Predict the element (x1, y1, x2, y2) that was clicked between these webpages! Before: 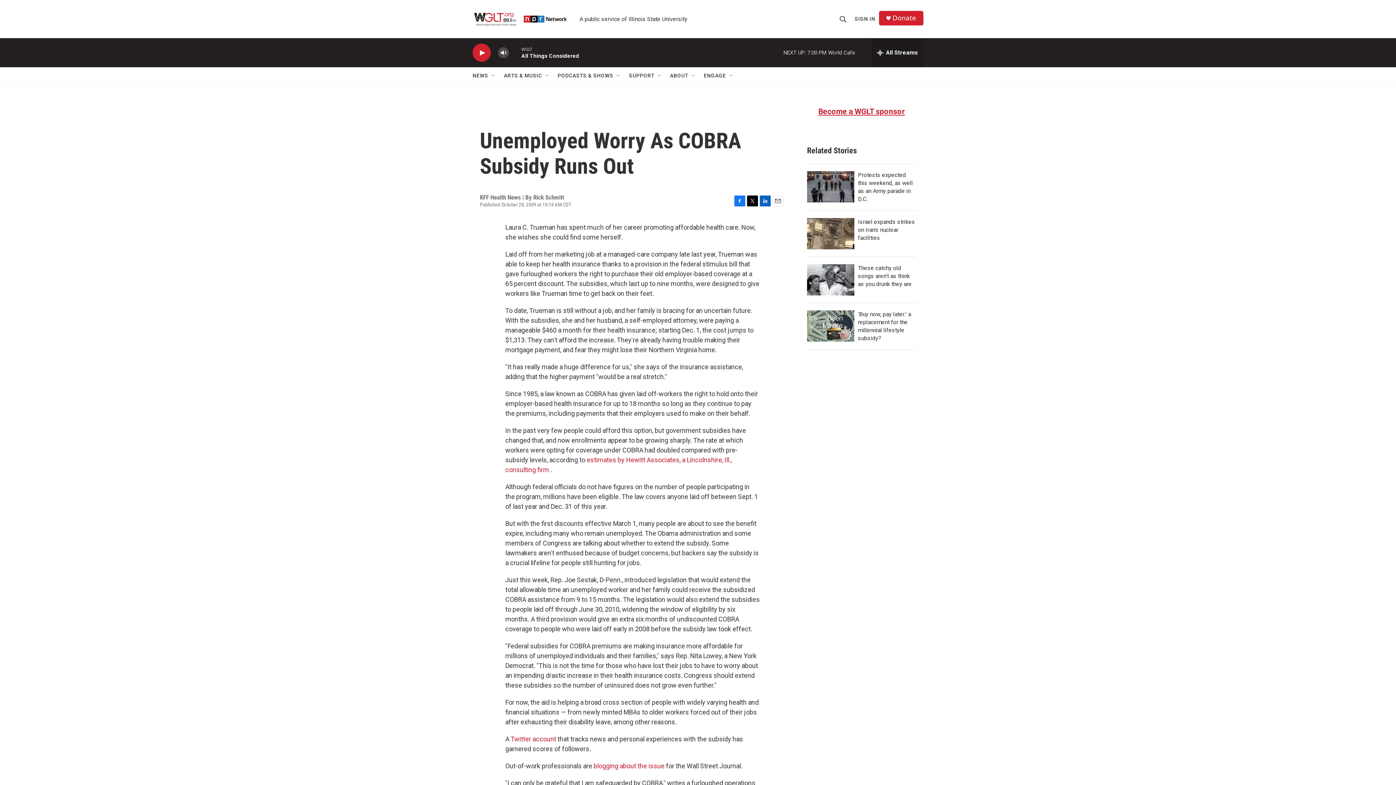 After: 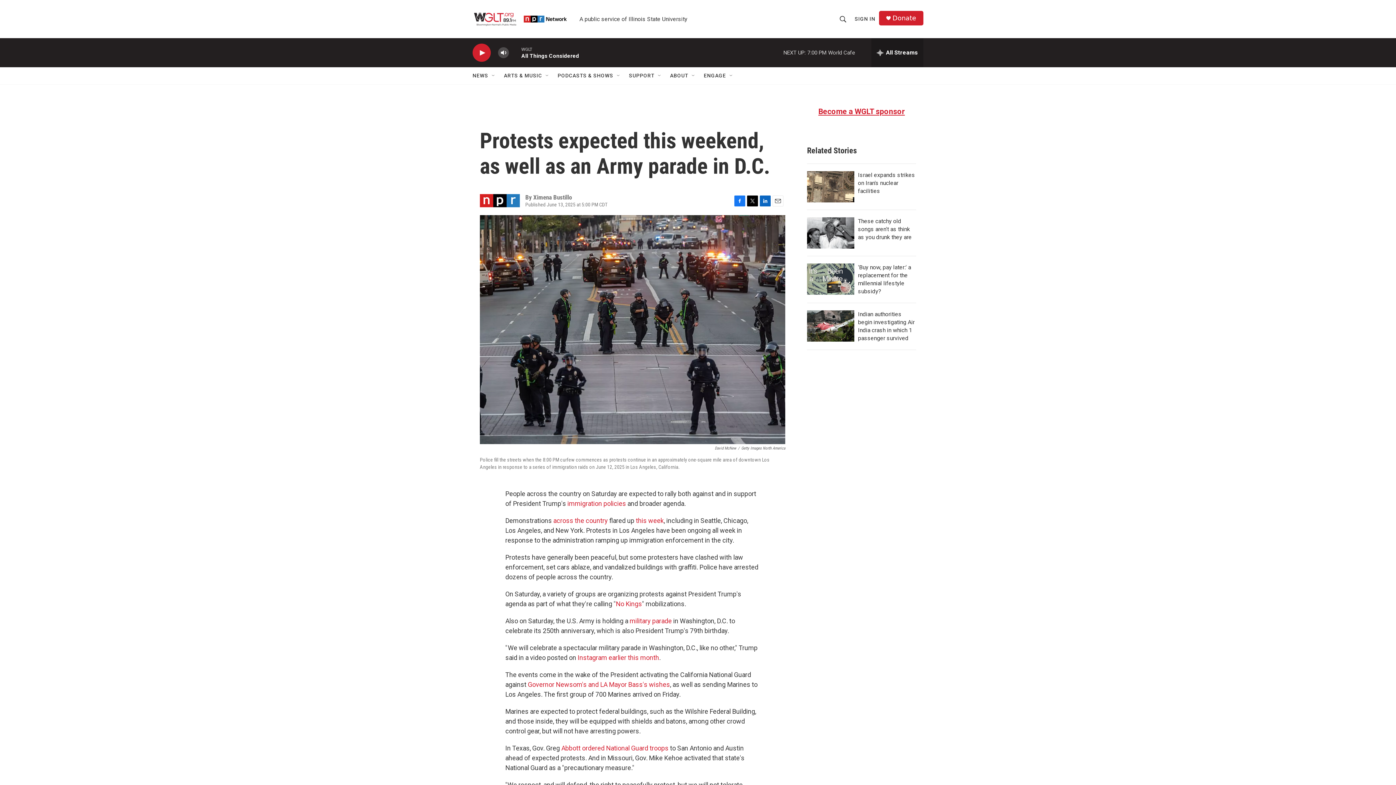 Action: bbox: (807, 171, 854, 202) label: Protests expected this weekend, as well as an Army parade in D.C.